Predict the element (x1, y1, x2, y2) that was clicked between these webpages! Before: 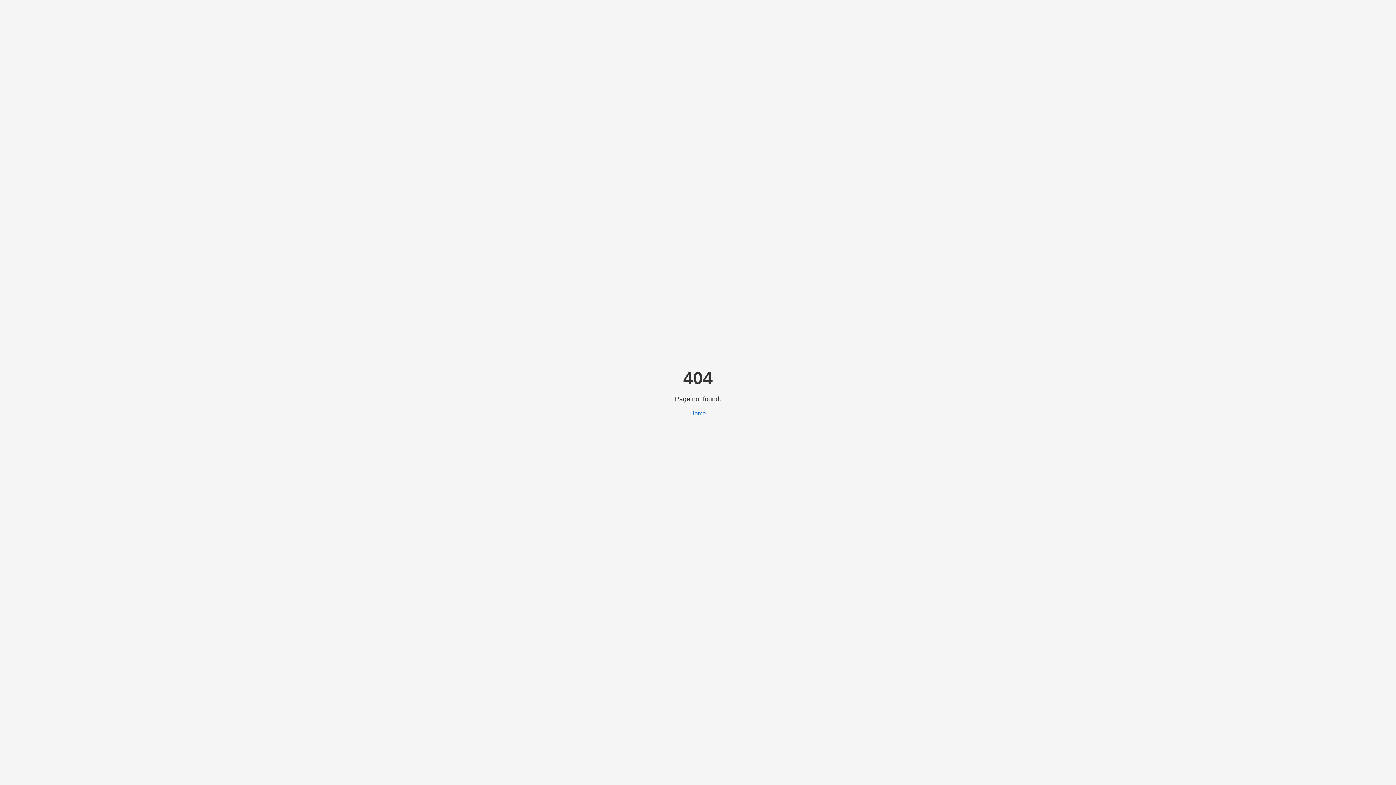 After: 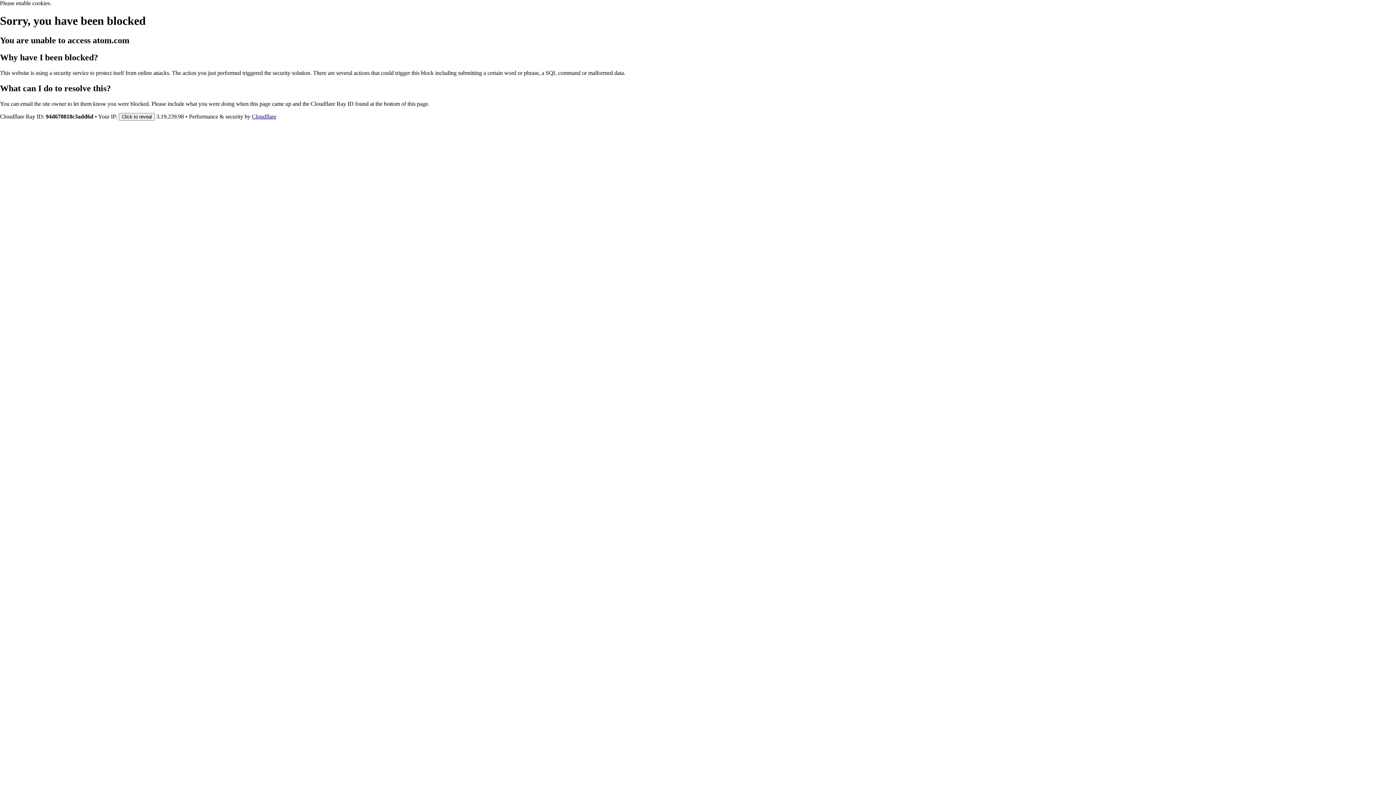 Action: bbox: (690, 410, 706, 416) label: Home